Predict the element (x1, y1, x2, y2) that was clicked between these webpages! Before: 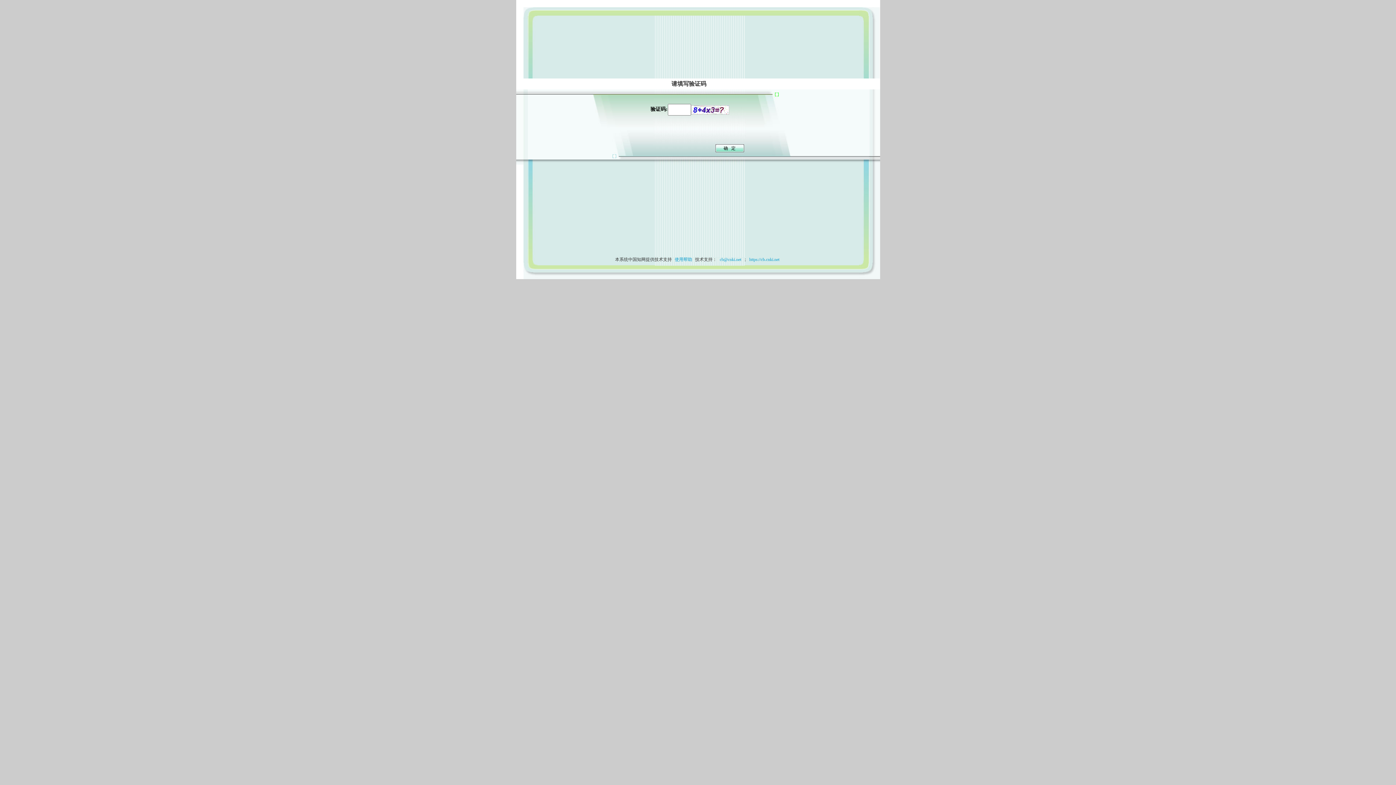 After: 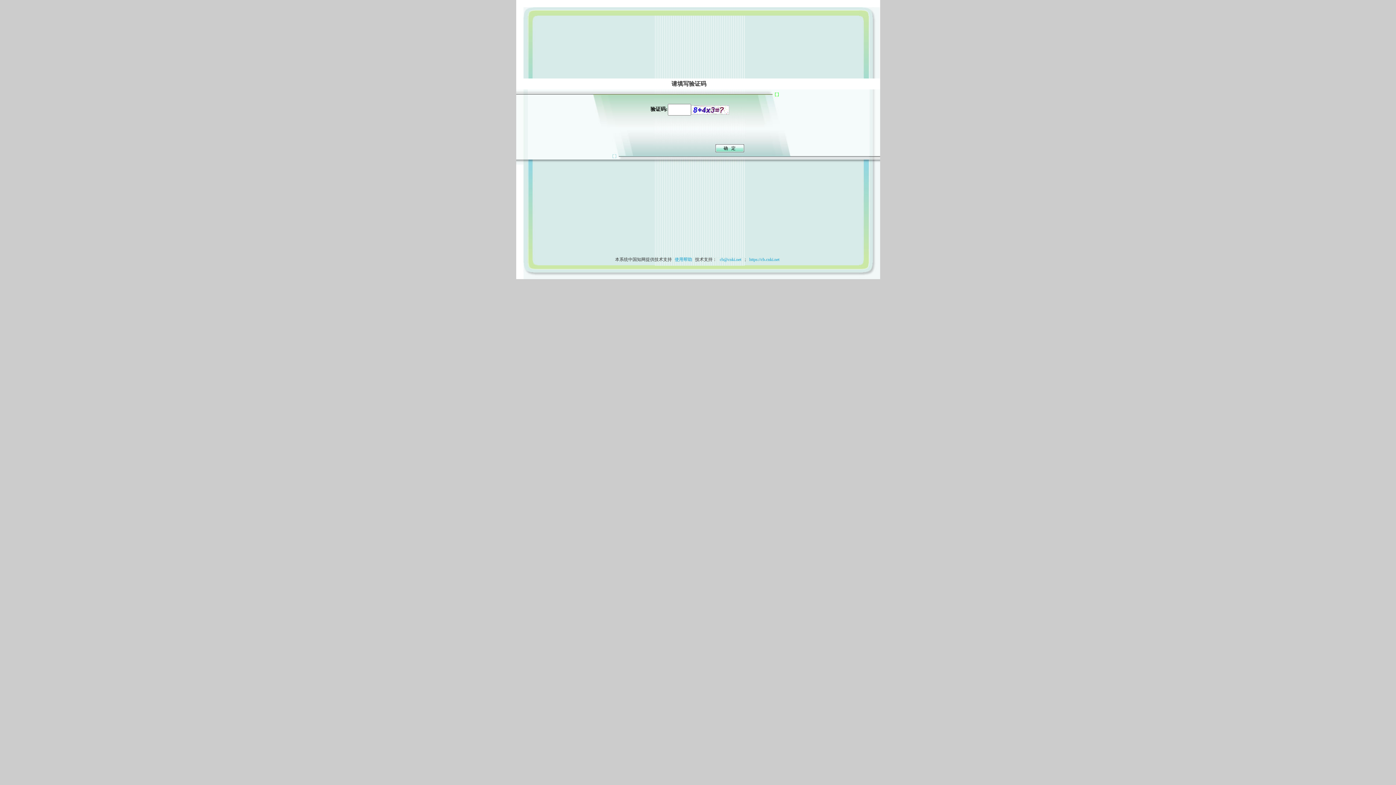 Action: bbox: (673, 257, 694, 262) label: 使用帮助